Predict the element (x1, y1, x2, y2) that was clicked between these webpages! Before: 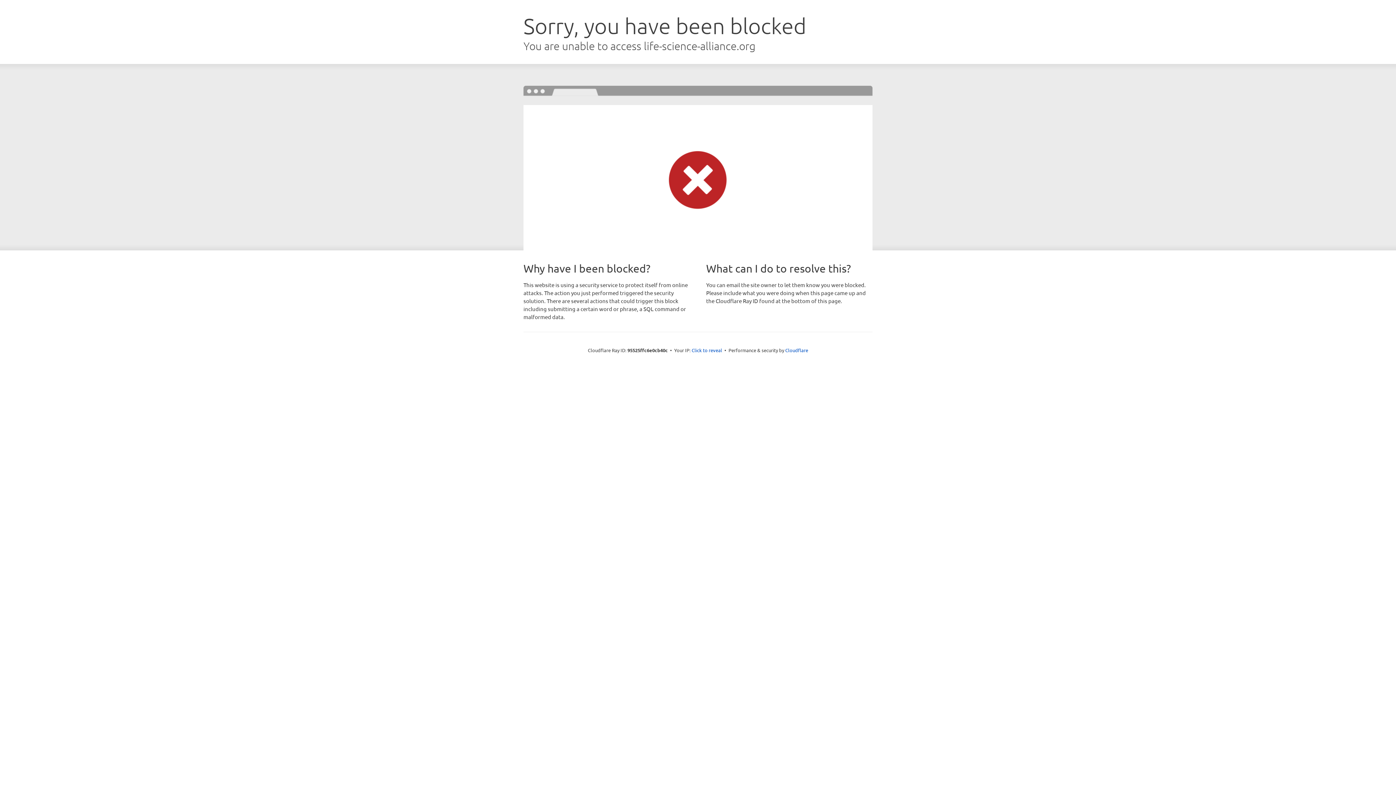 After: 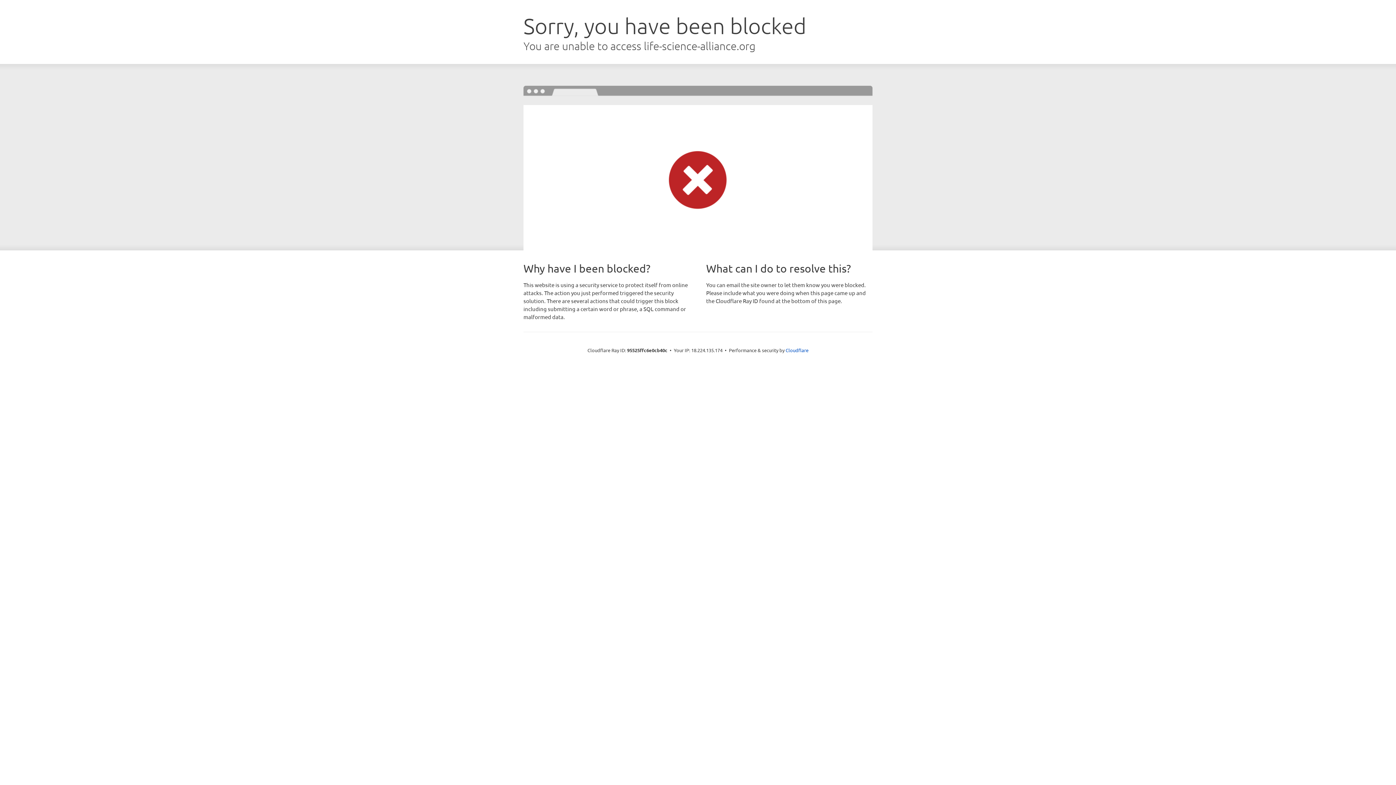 Action: bbox: (691, 346, 722, 353) label: Click to reveal